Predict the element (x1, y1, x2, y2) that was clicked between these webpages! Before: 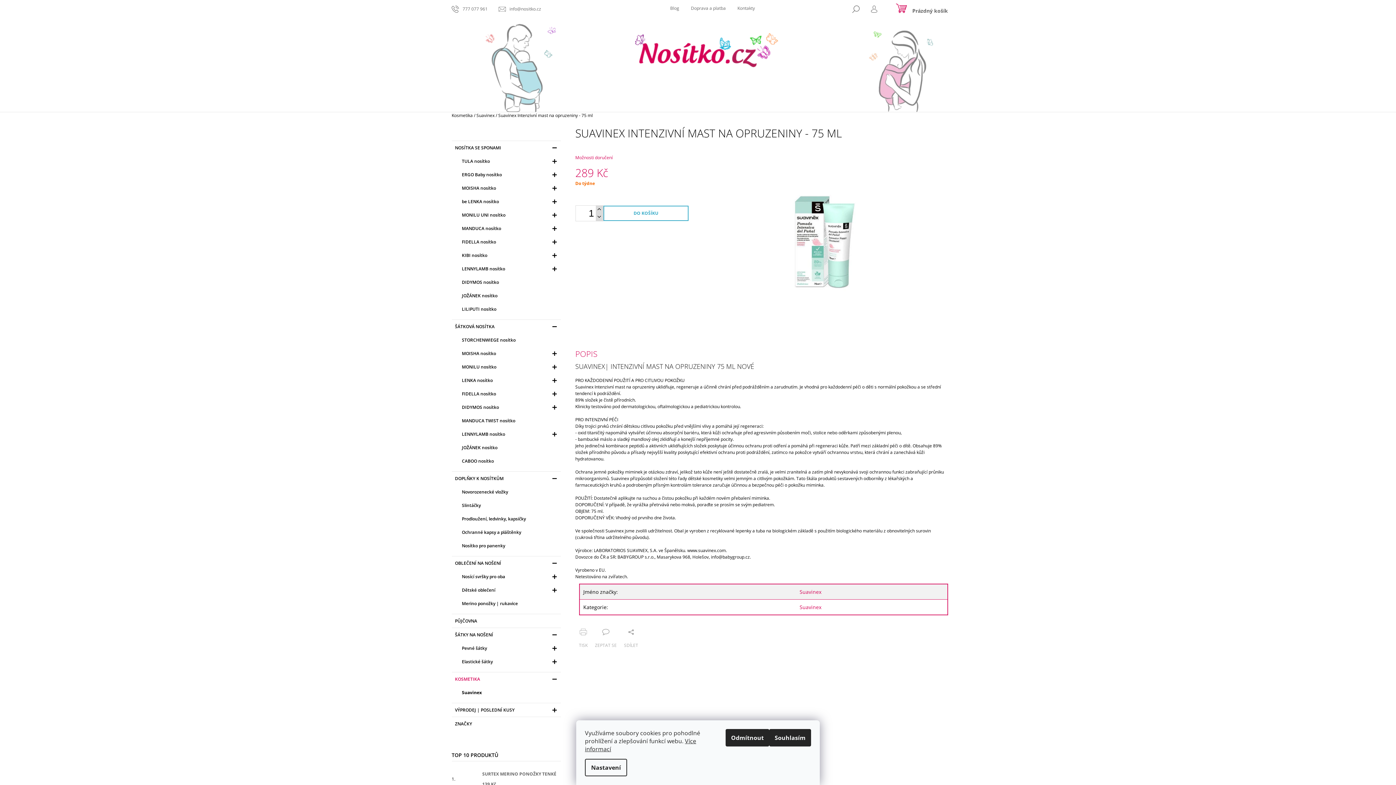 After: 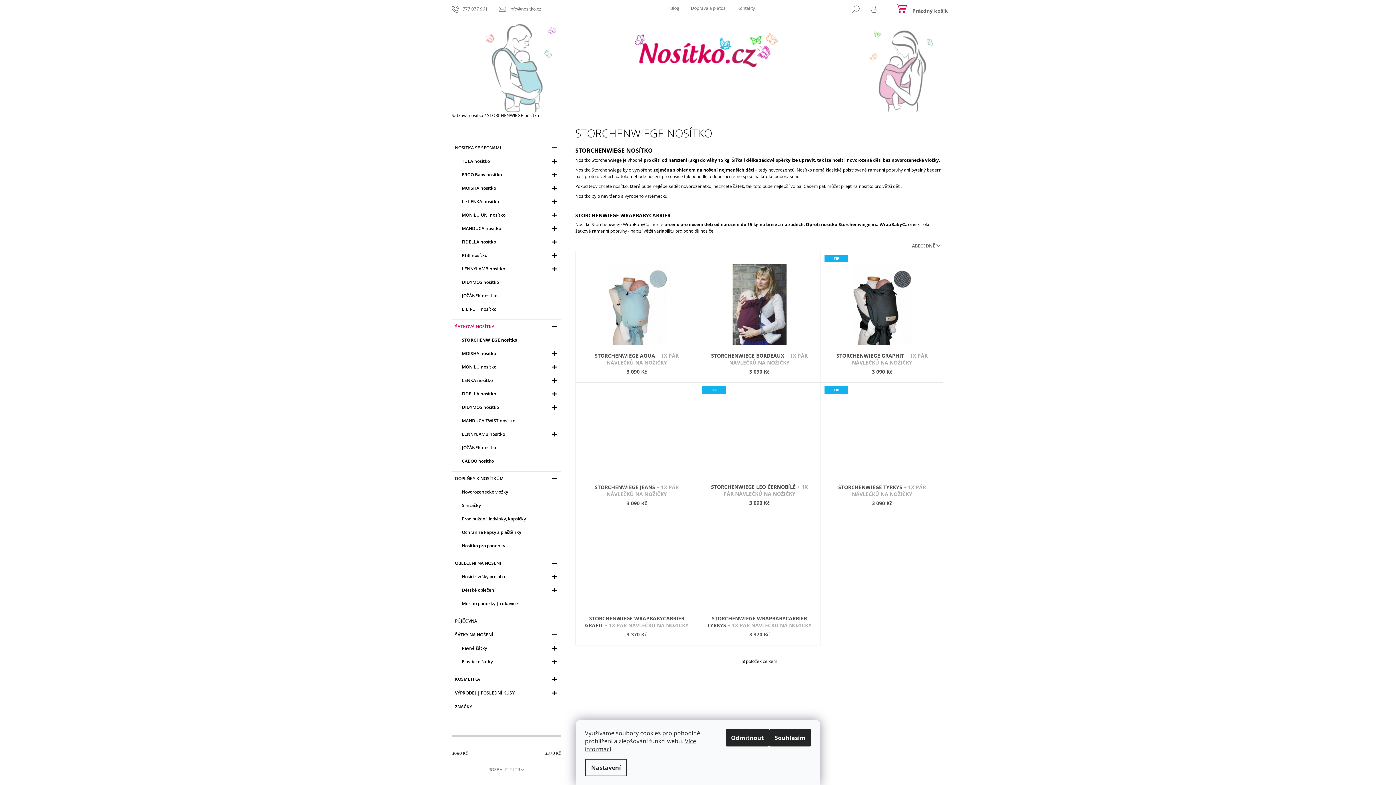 Action: label: STORCHENWIEGE nosítko bbox: (455, 333, 560, 346)